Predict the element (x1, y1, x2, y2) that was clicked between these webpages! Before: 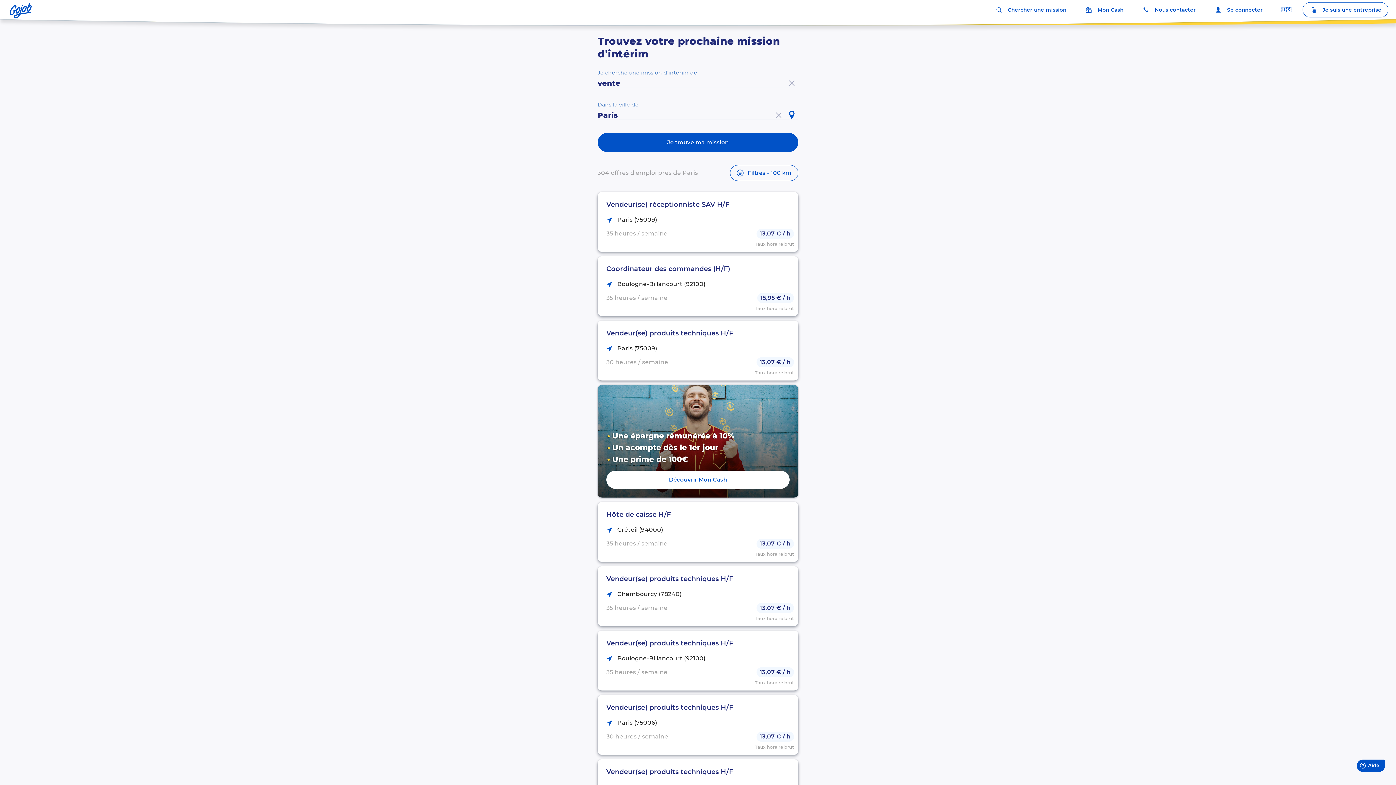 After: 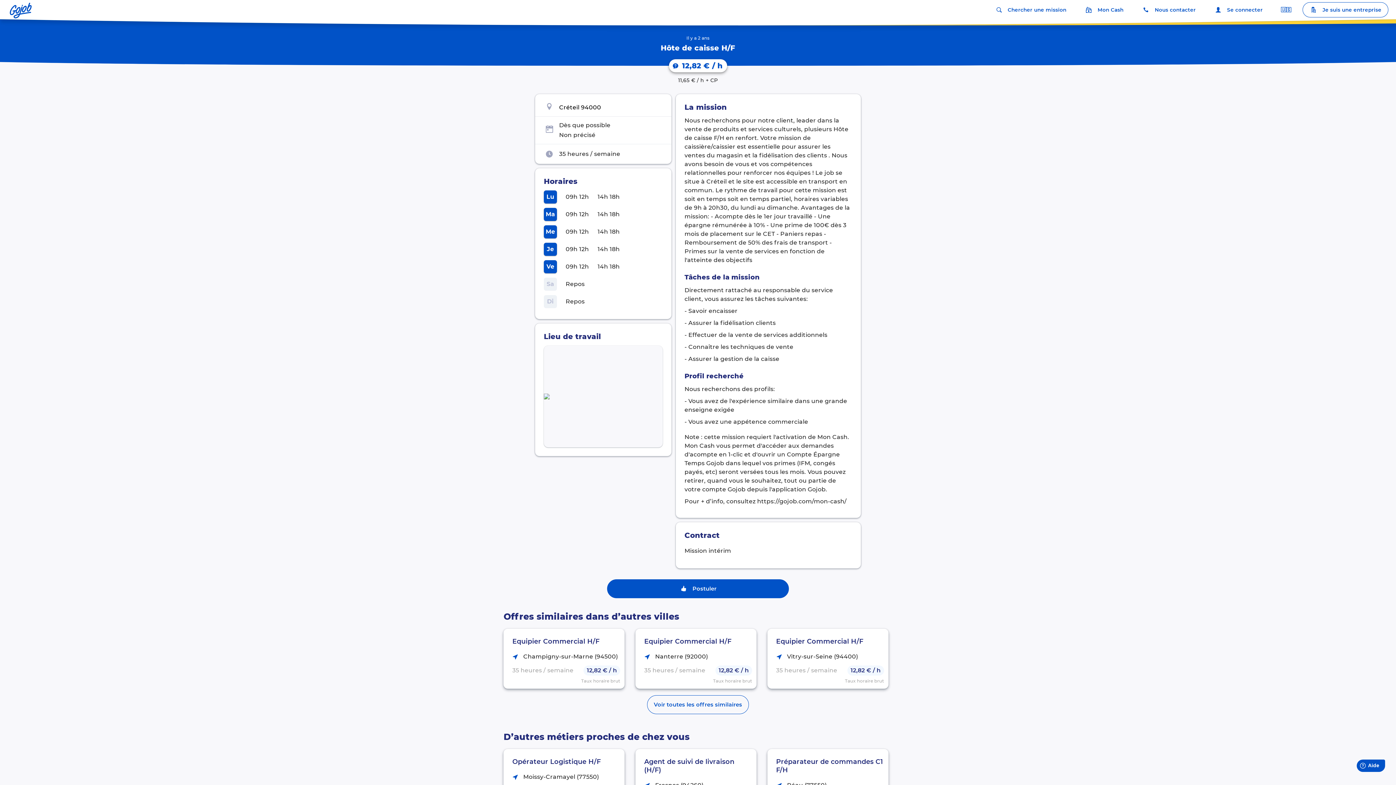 Action: label: Hôte de caisse H/F
Créteil (94000)
35 heures / semaine
13,07 € / h
Taux horaire brut bbox: (597, 502, 798, 562)